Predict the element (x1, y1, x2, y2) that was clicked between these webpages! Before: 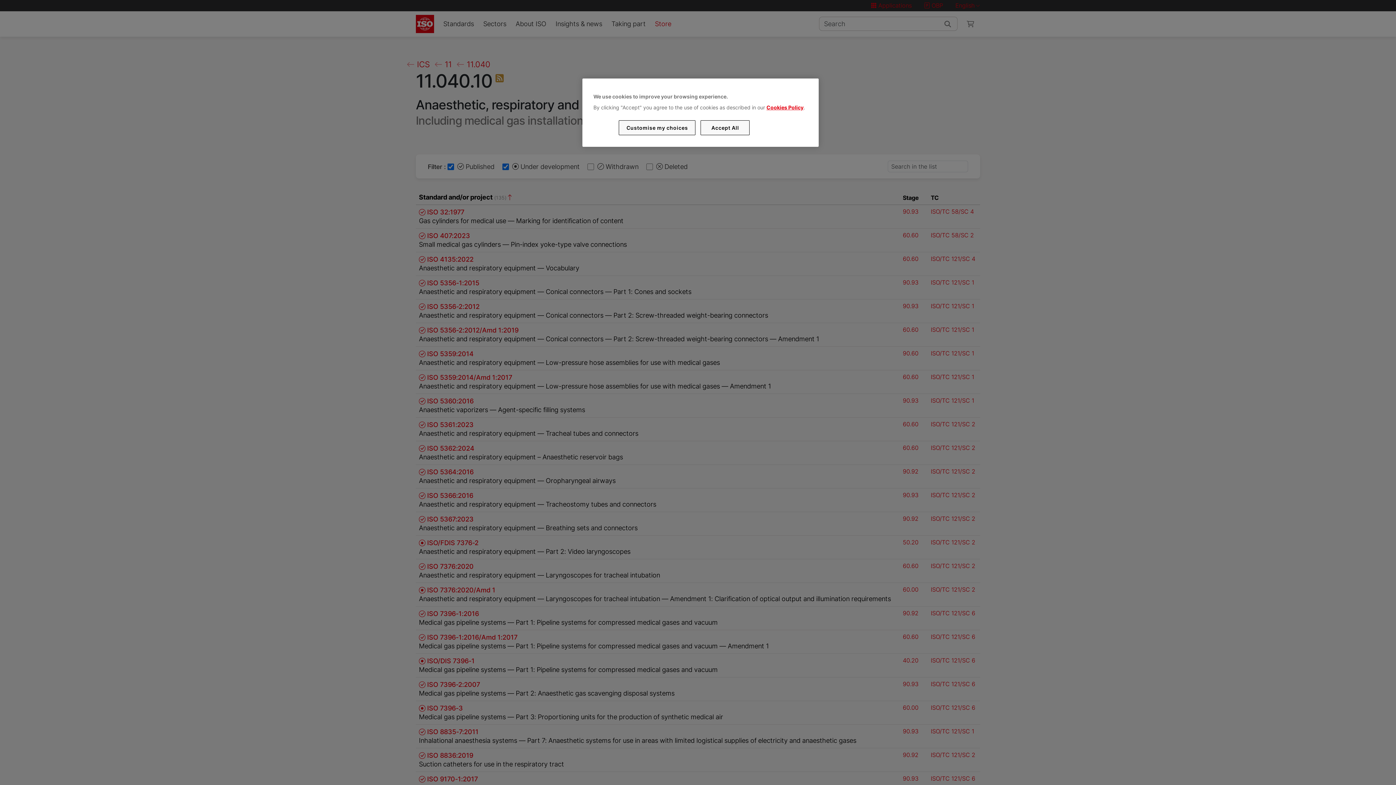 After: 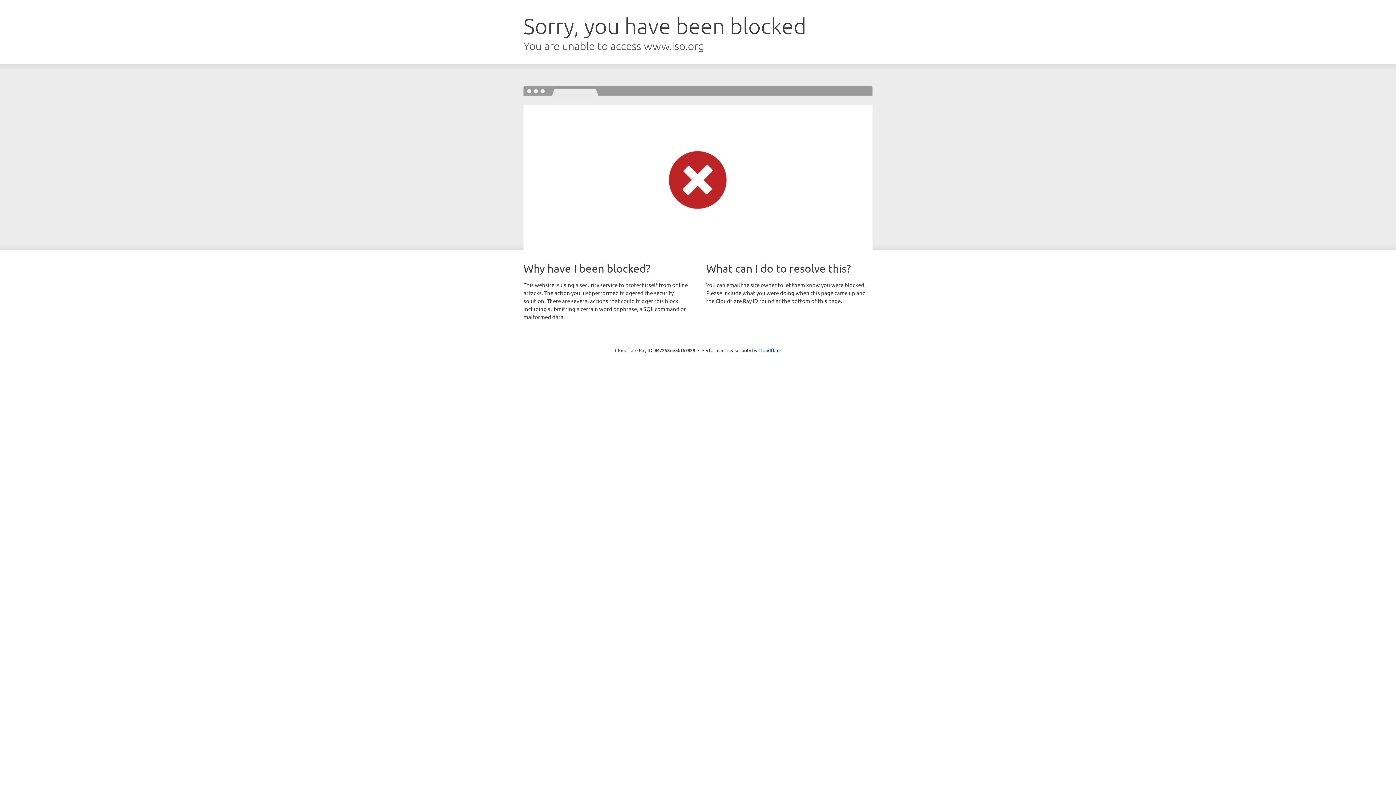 Action: label: Cookies Policy bbox: (766, 104, 803, 110)